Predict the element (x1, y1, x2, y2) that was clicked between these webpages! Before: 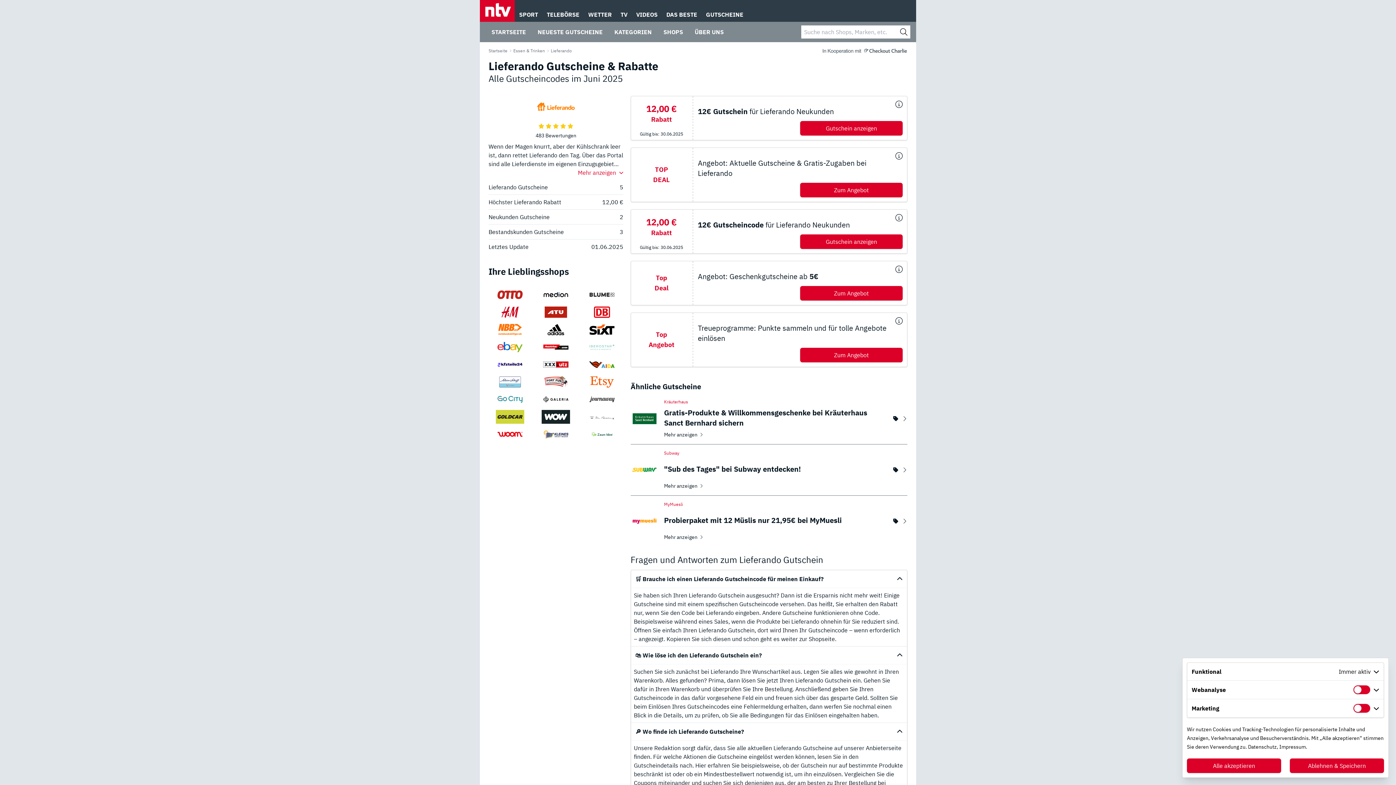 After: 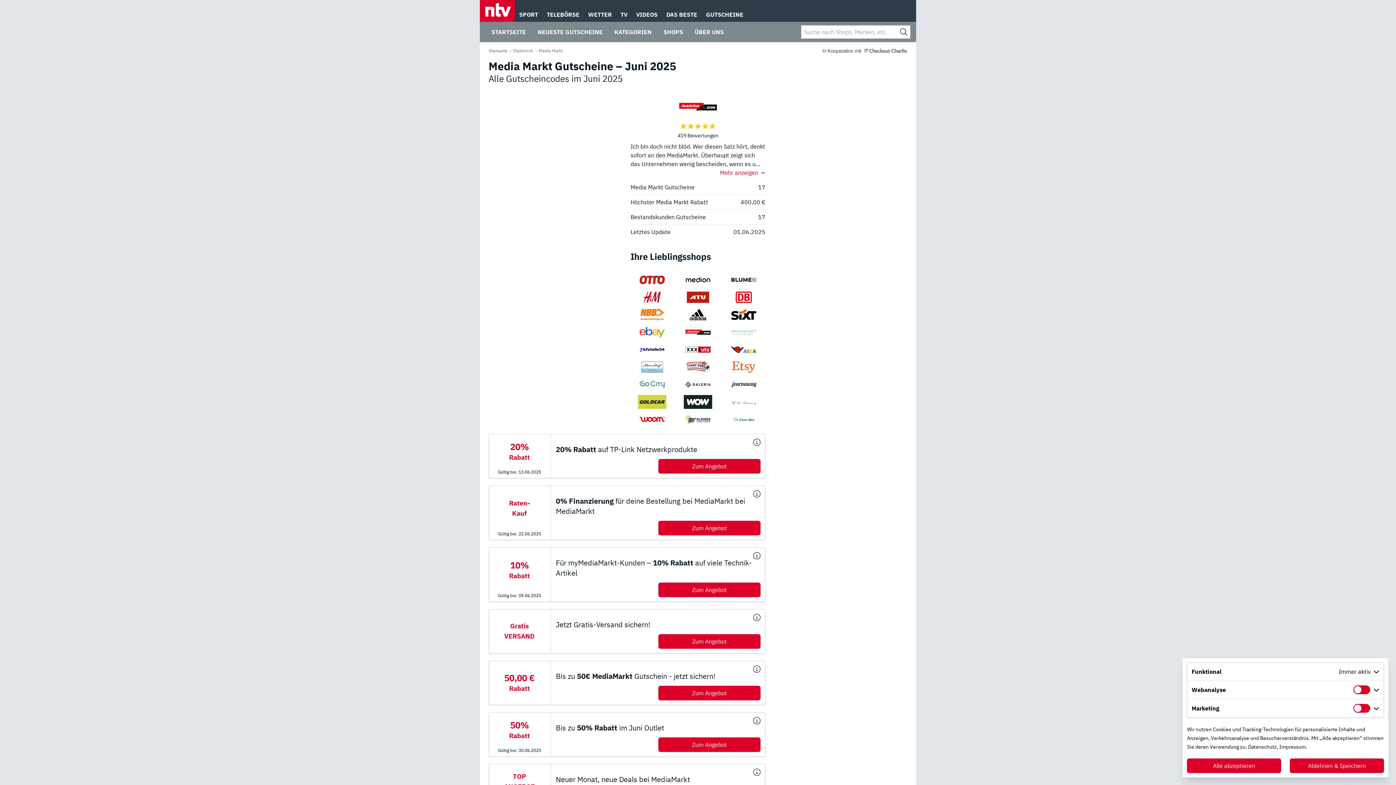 Action: bbox: (534, 340, 577, 354)